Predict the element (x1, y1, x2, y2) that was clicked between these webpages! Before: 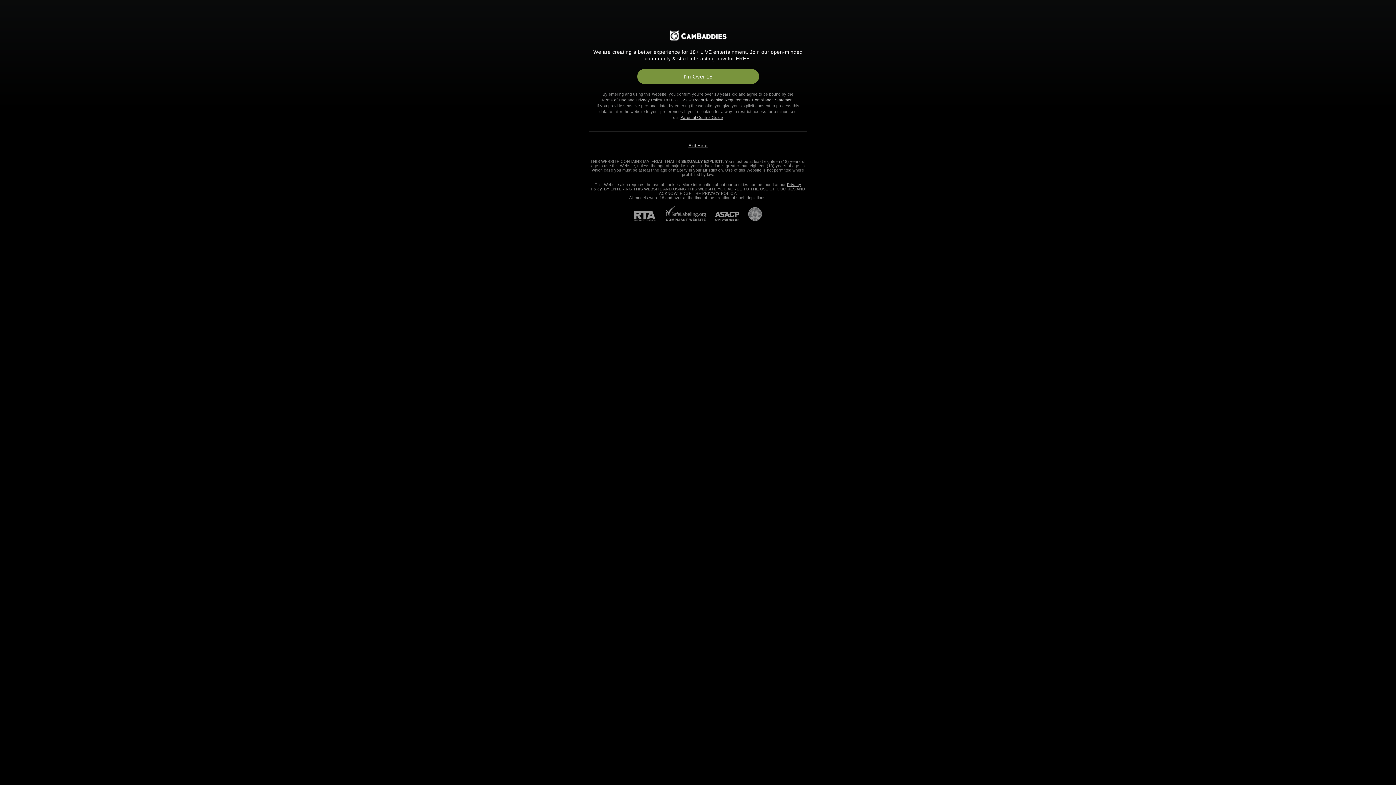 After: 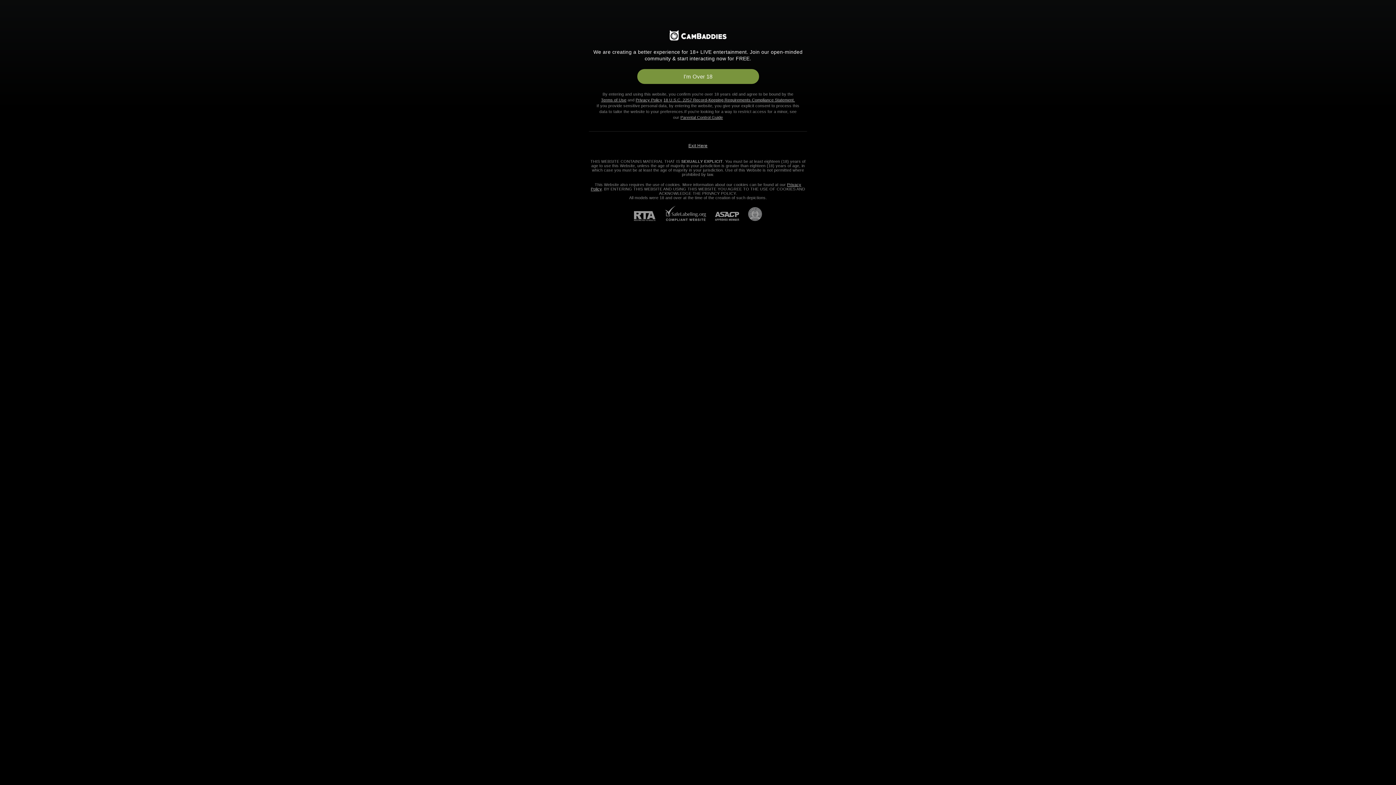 Action: label: RTA bbox: (634, 211, 664, 221)